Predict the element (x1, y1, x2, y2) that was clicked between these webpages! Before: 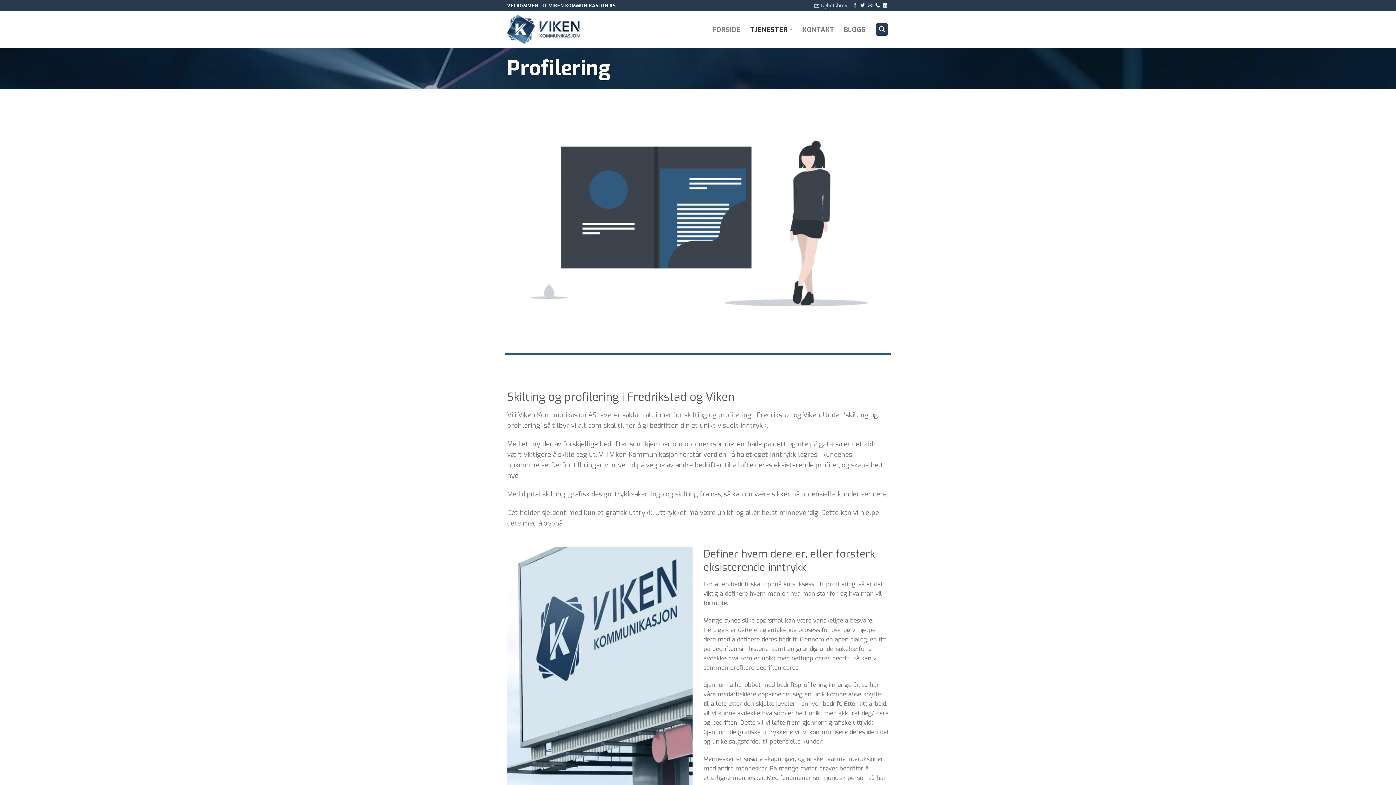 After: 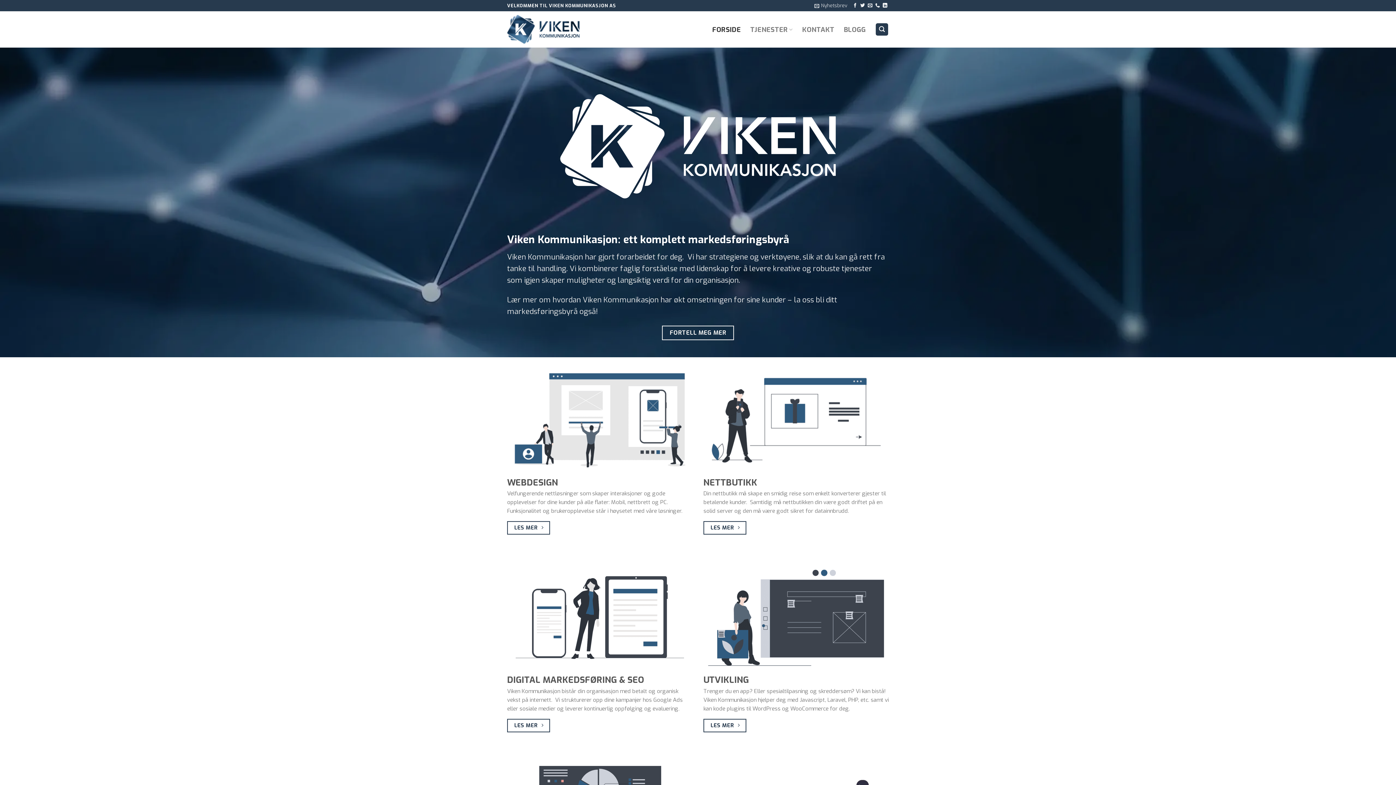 Action: label: FORSIDE bbox: (712, 20, 741, 38)